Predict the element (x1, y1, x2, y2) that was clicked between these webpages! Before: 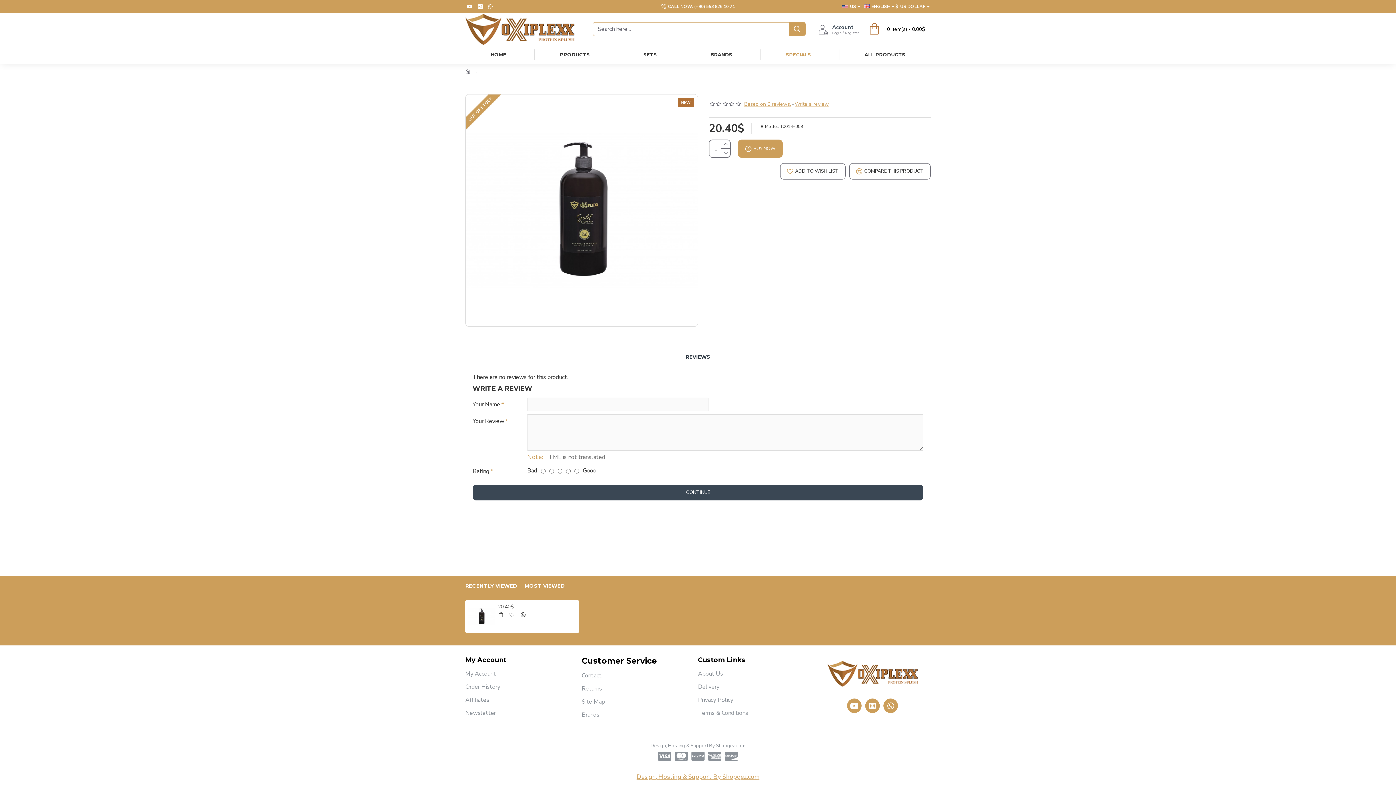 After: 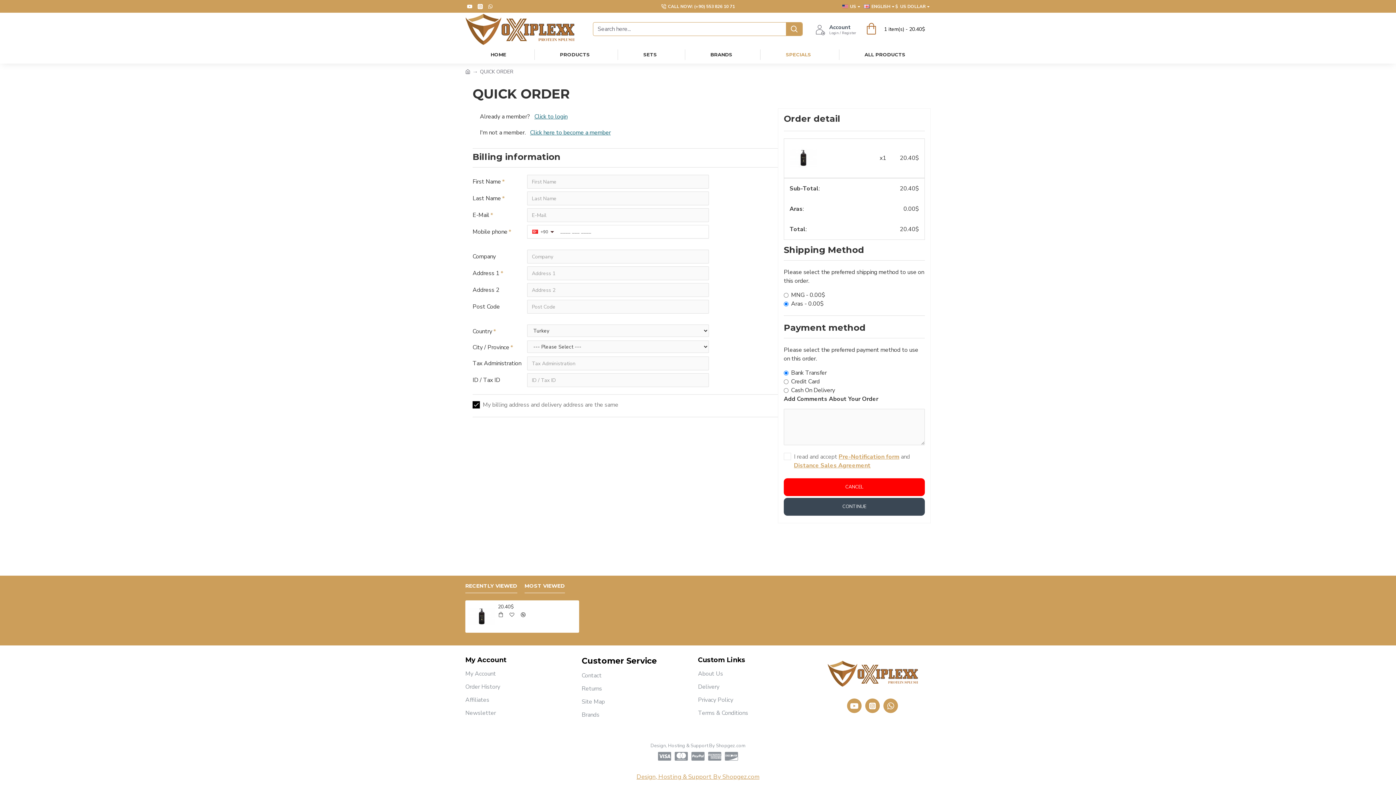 Action: label: BUY NOW bbox: (738, 139, 782, 157)